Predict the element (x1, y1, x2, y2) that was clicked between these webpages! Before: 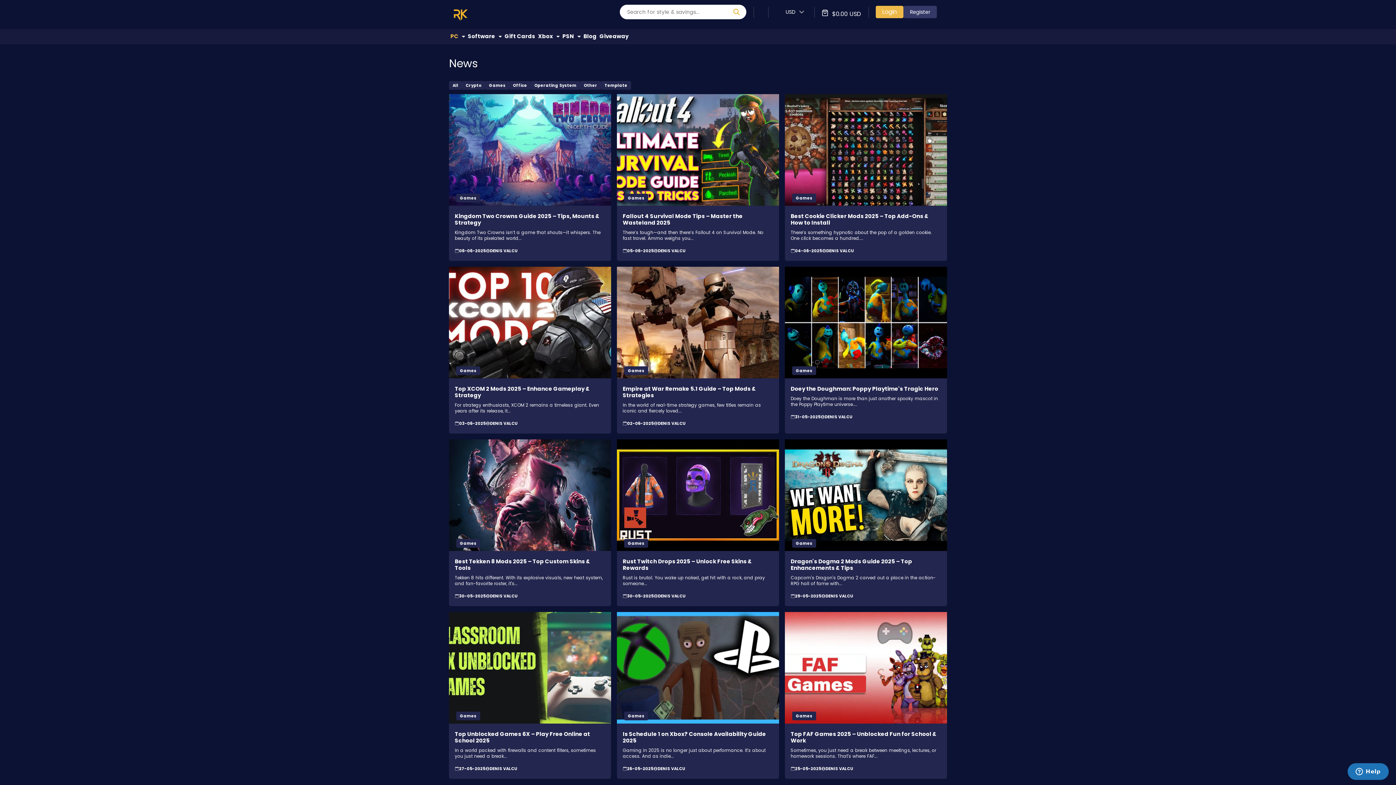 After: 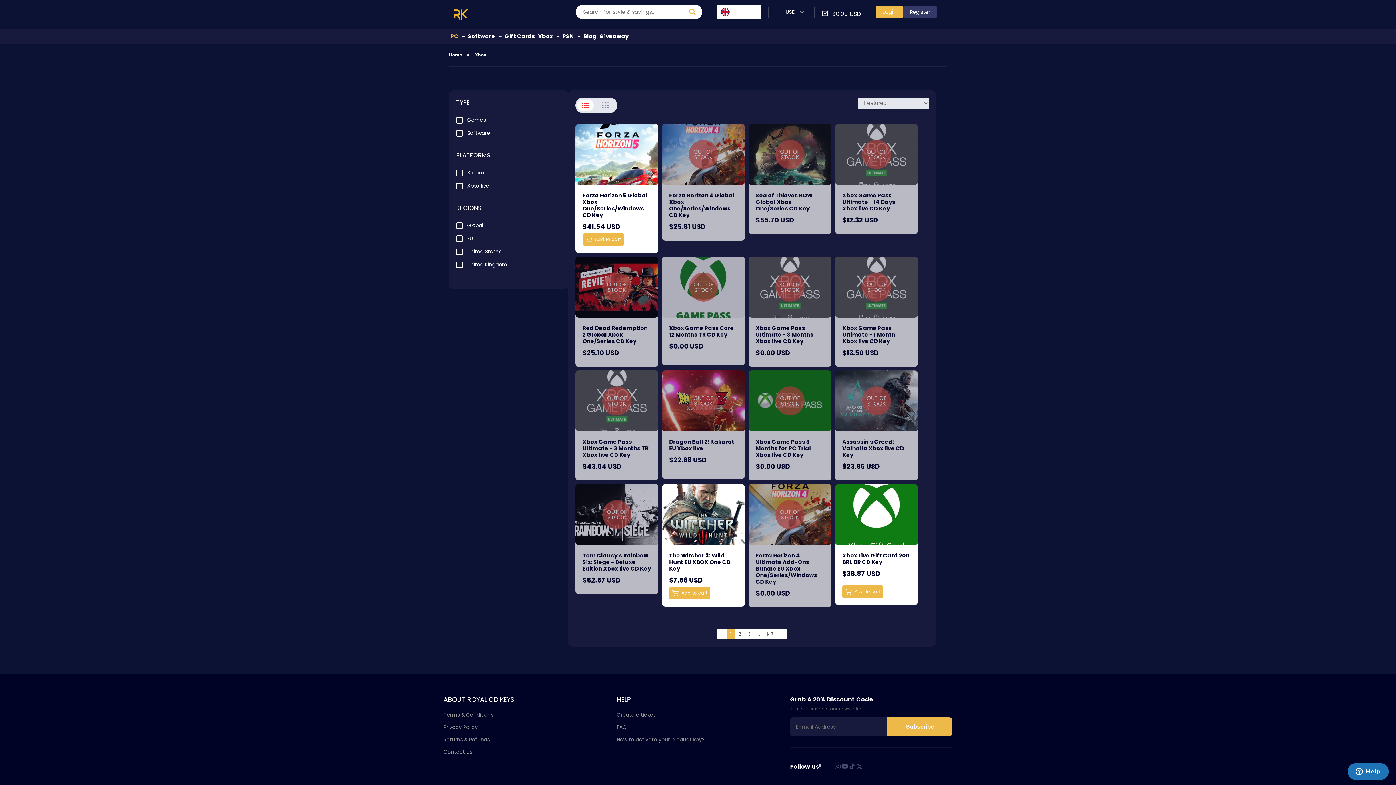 Action: bbox: (536, 29, 561, 43) label: Xbox